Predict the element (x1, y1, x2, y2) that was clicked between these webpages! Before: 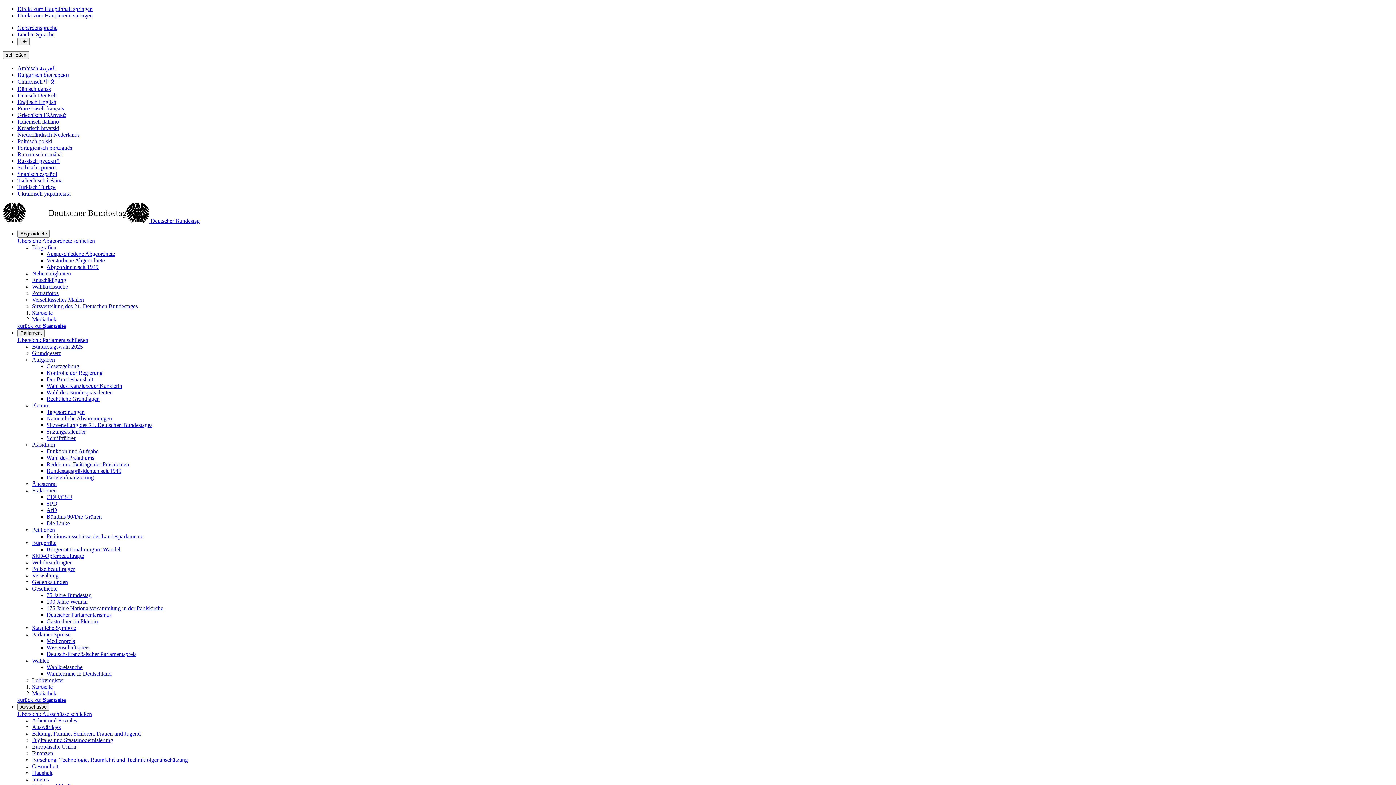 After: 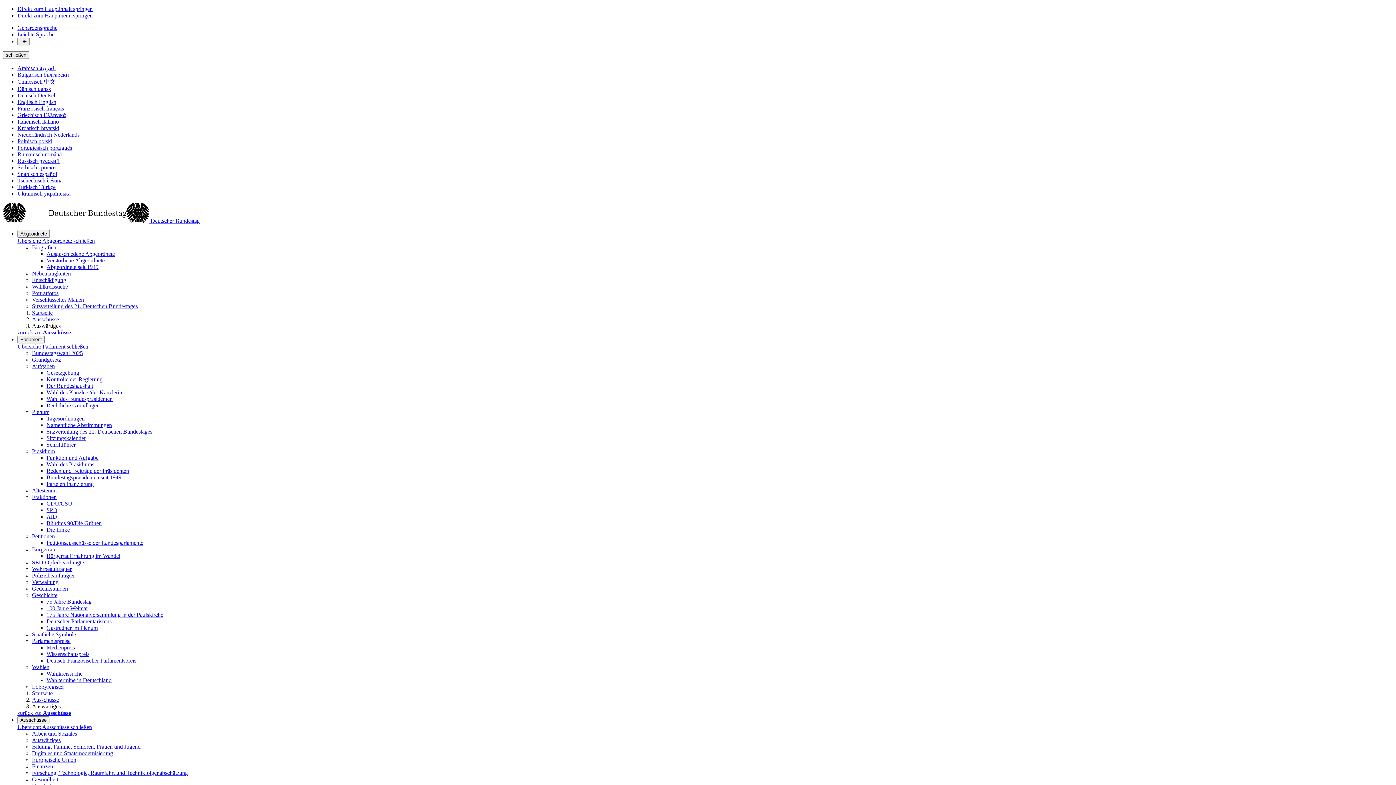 Action: label: Auswärtiges bbox: (32, 724, 60, 730)